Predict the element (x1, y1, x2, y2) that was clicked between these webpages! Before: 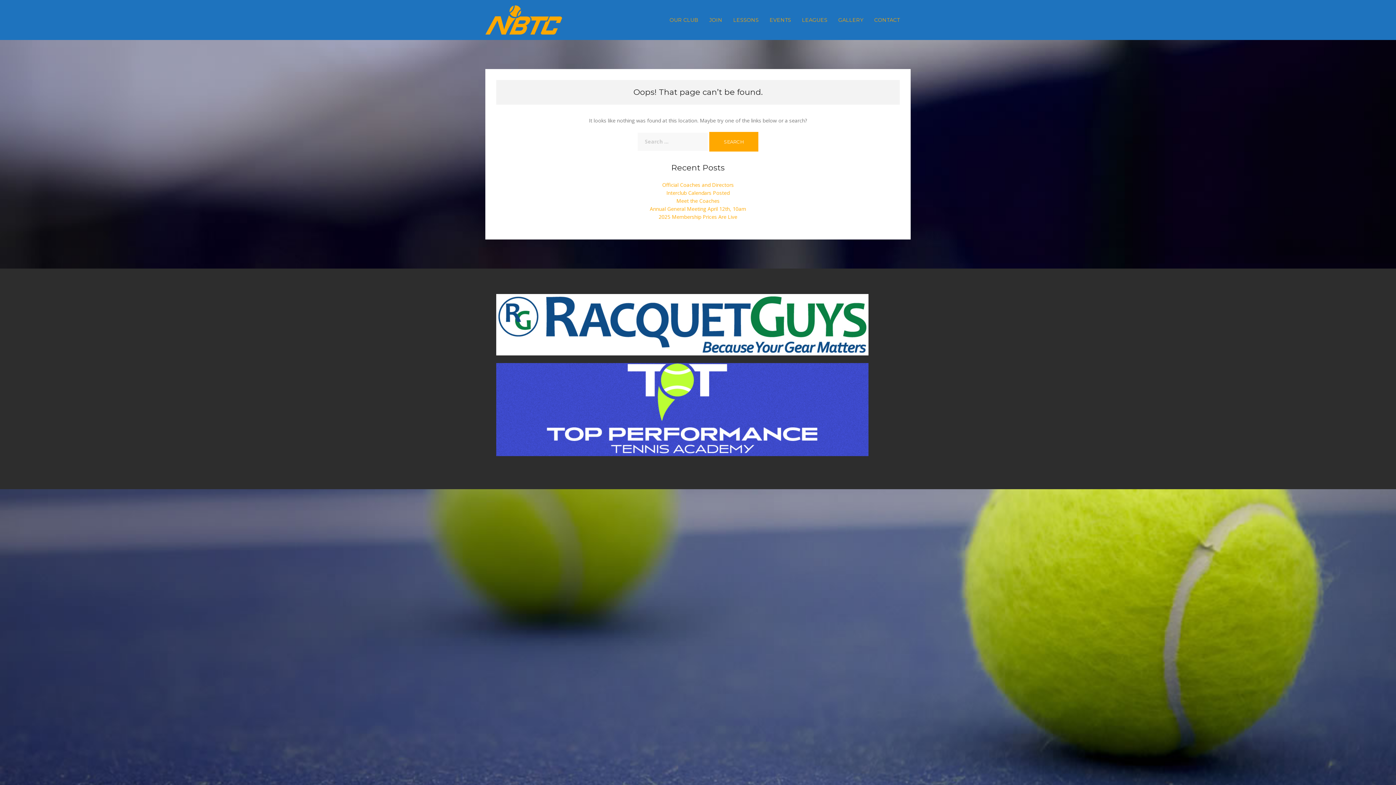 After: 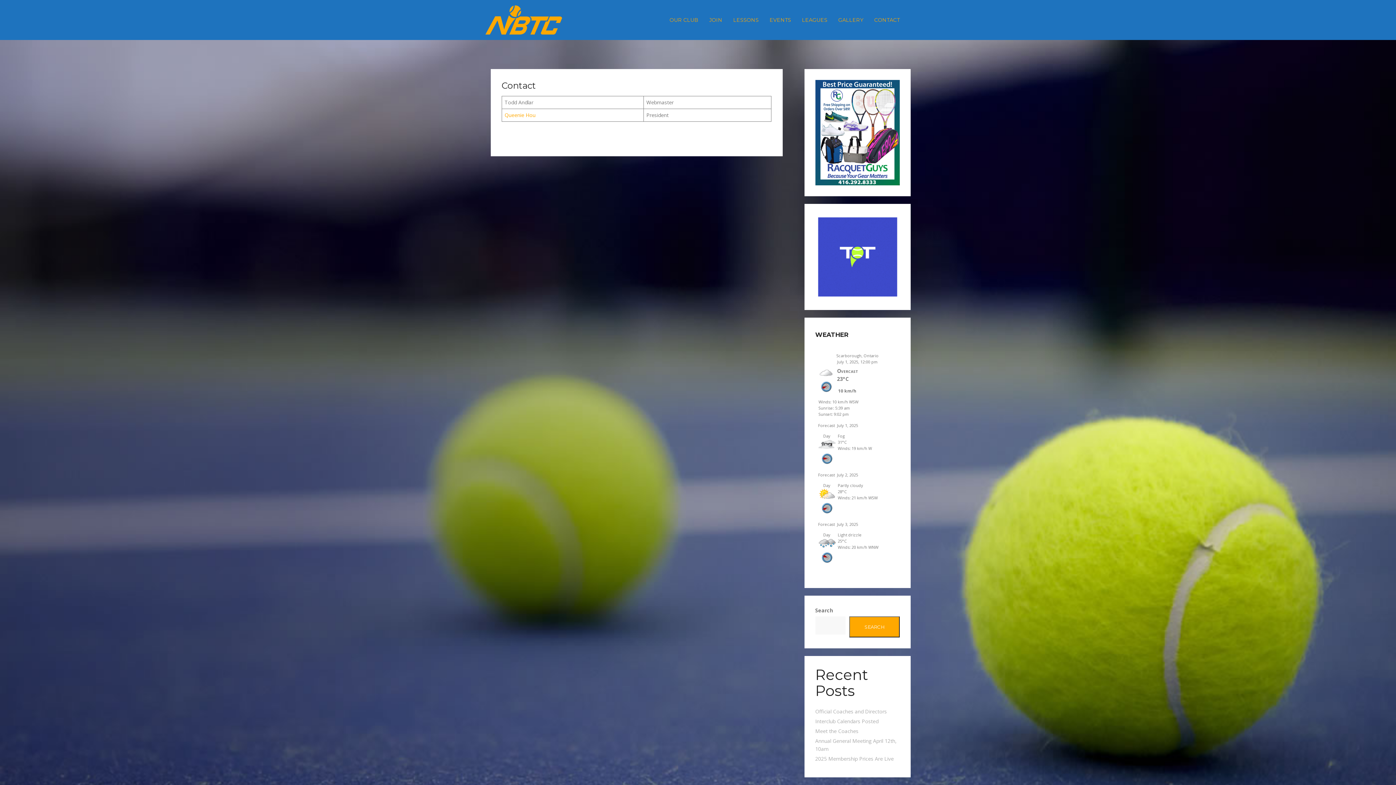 Action: bbox: (869, 12, 905, 27) label: CONTACT